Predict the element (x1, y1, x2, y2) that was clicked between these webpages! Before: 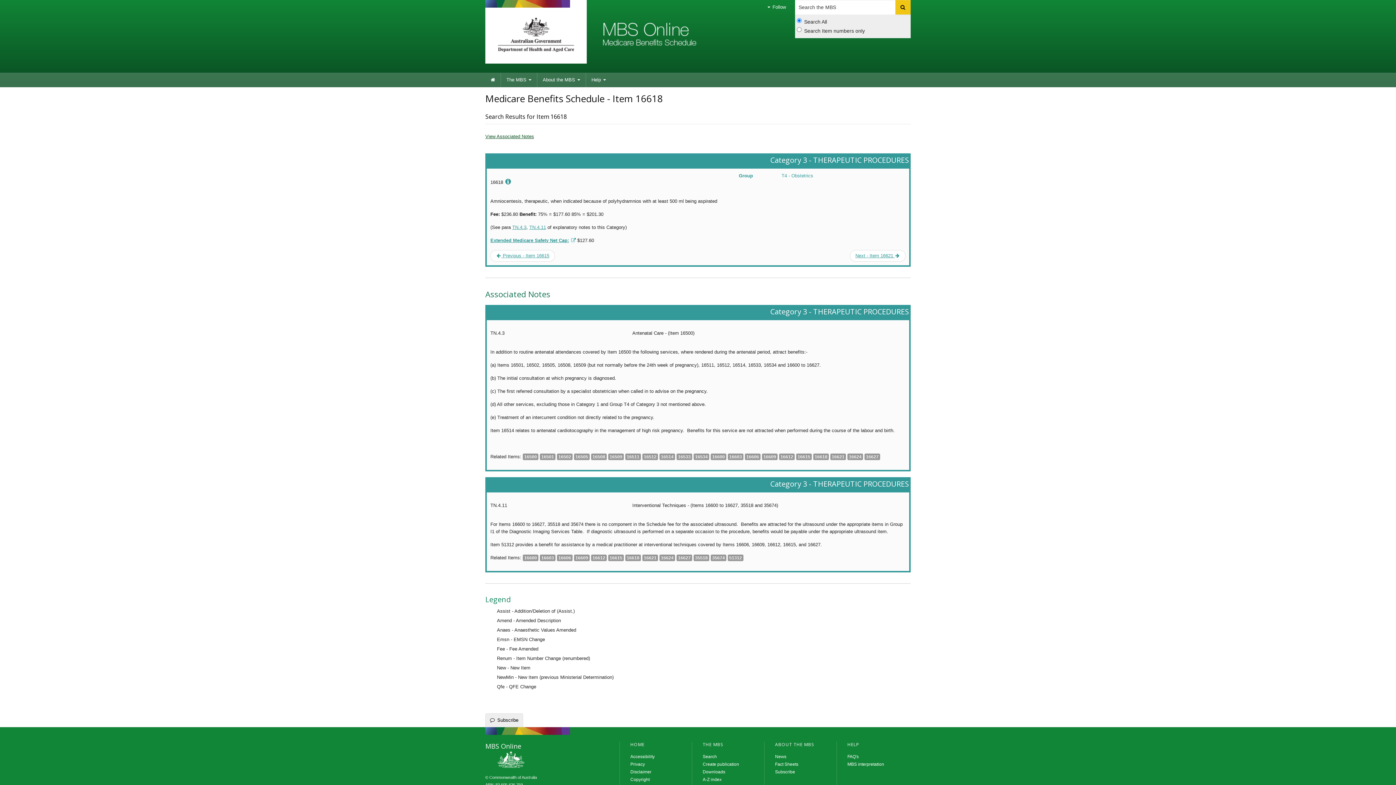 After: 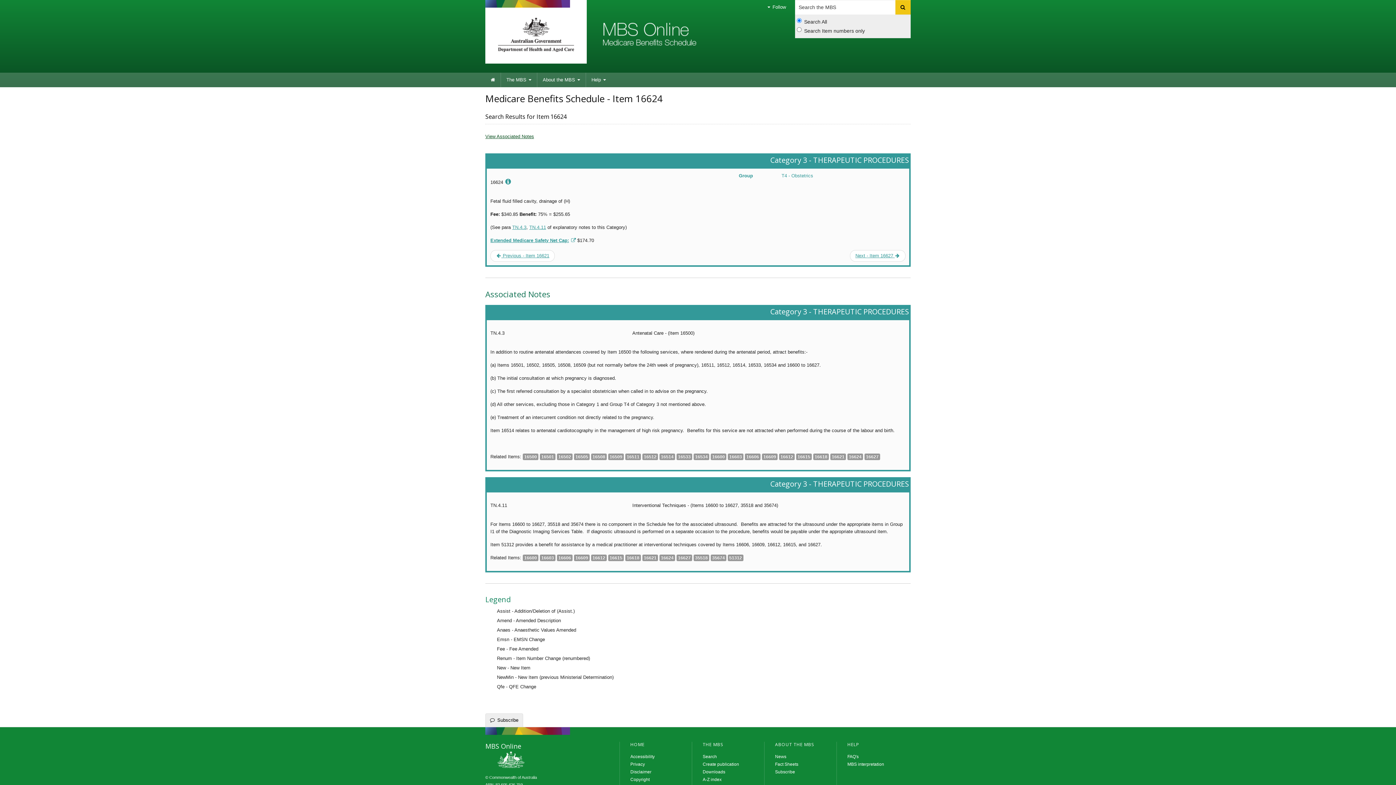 Action: label: 16624 bbox: (847, 454, 863, 459)